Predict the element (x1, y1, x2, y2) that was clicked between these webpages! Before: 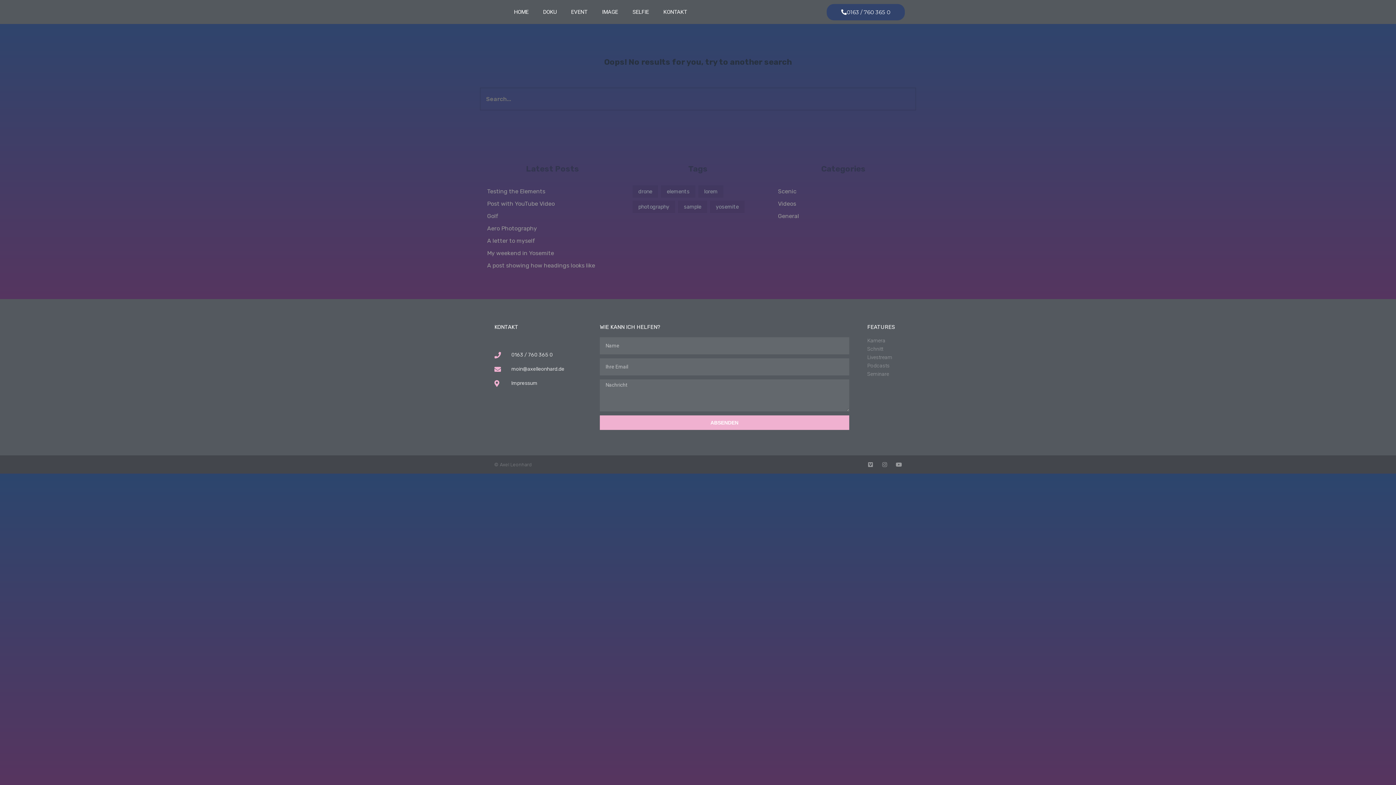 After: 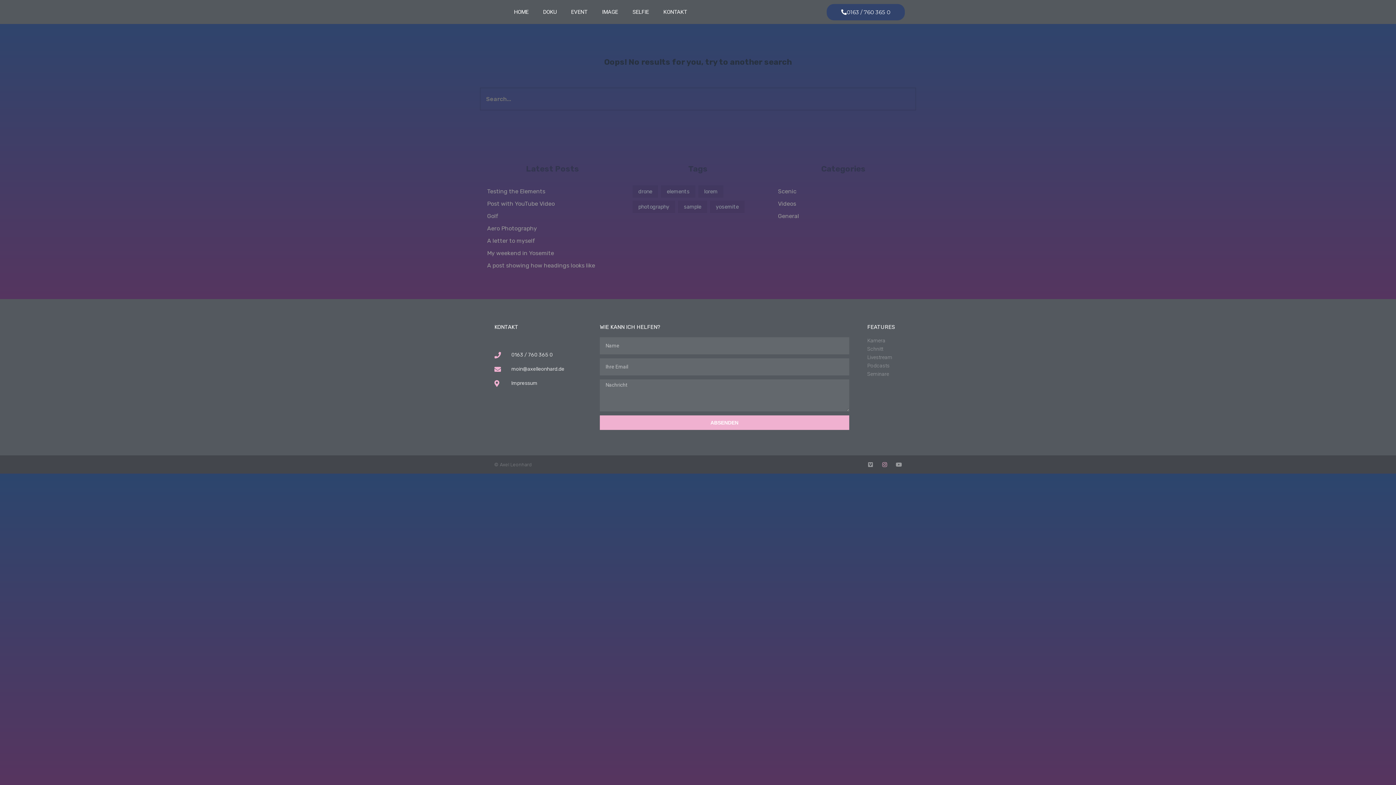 Action: label: Instagram bbox: (882, 462, 887, 467)